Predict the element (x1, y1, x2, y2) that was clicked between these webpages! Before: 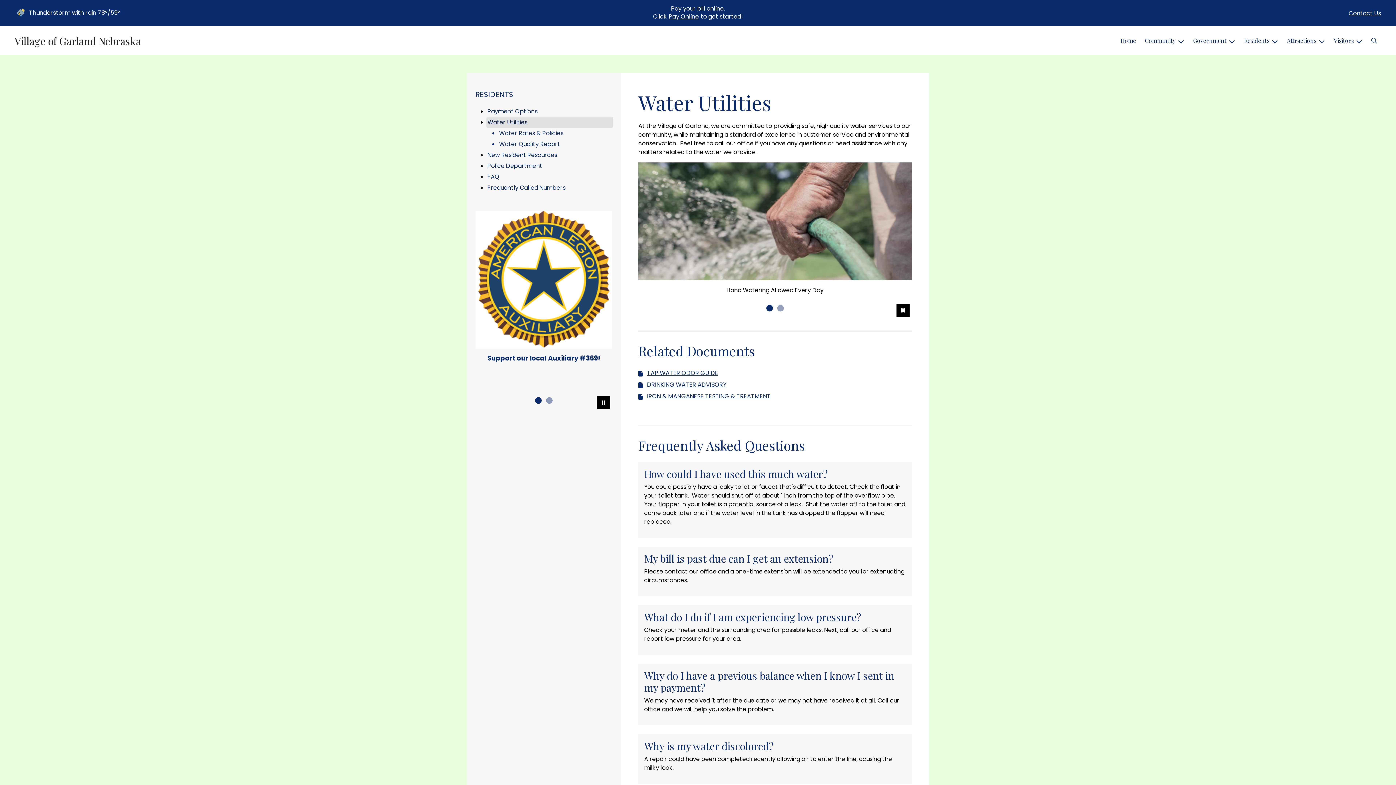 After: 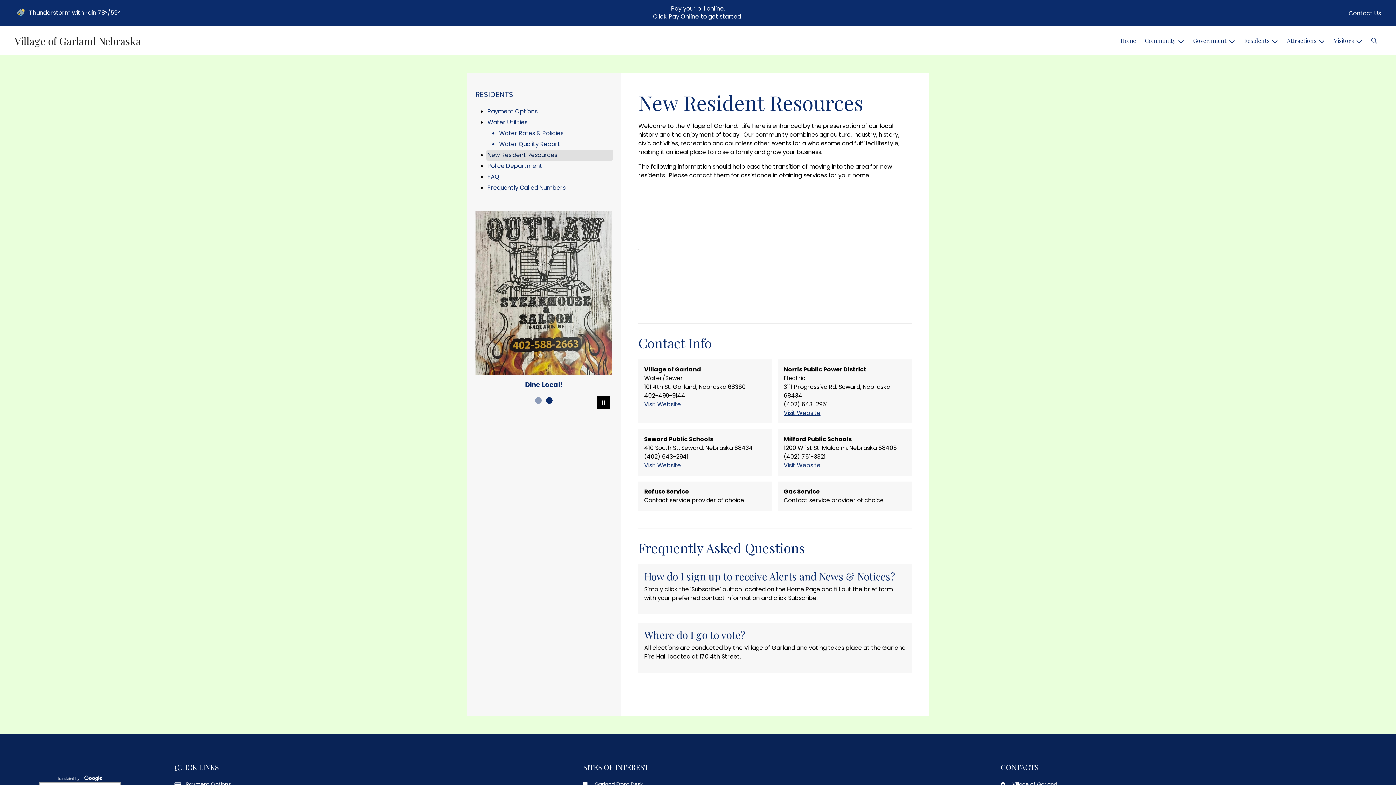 Action: label: New Resident Resources bbox: (486, 149, 613, 160)